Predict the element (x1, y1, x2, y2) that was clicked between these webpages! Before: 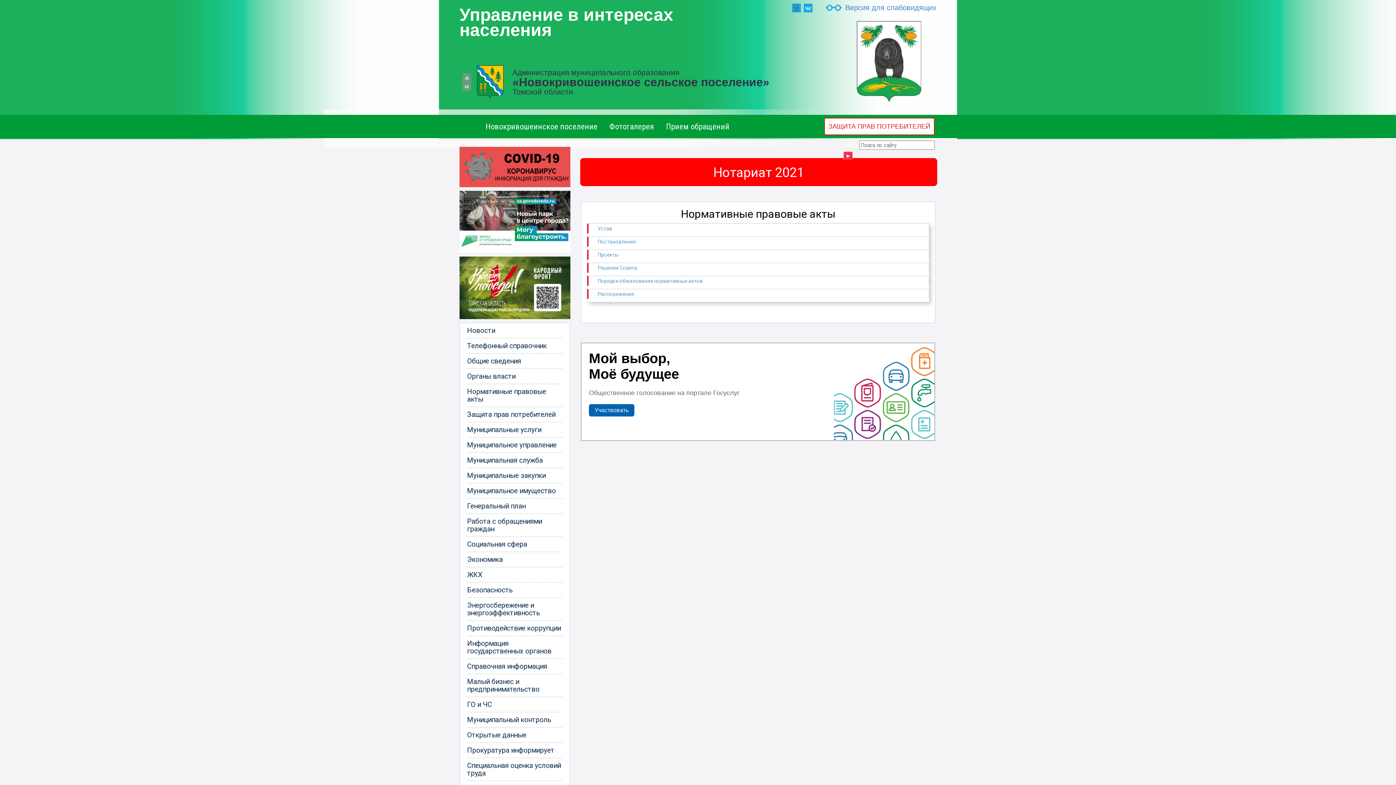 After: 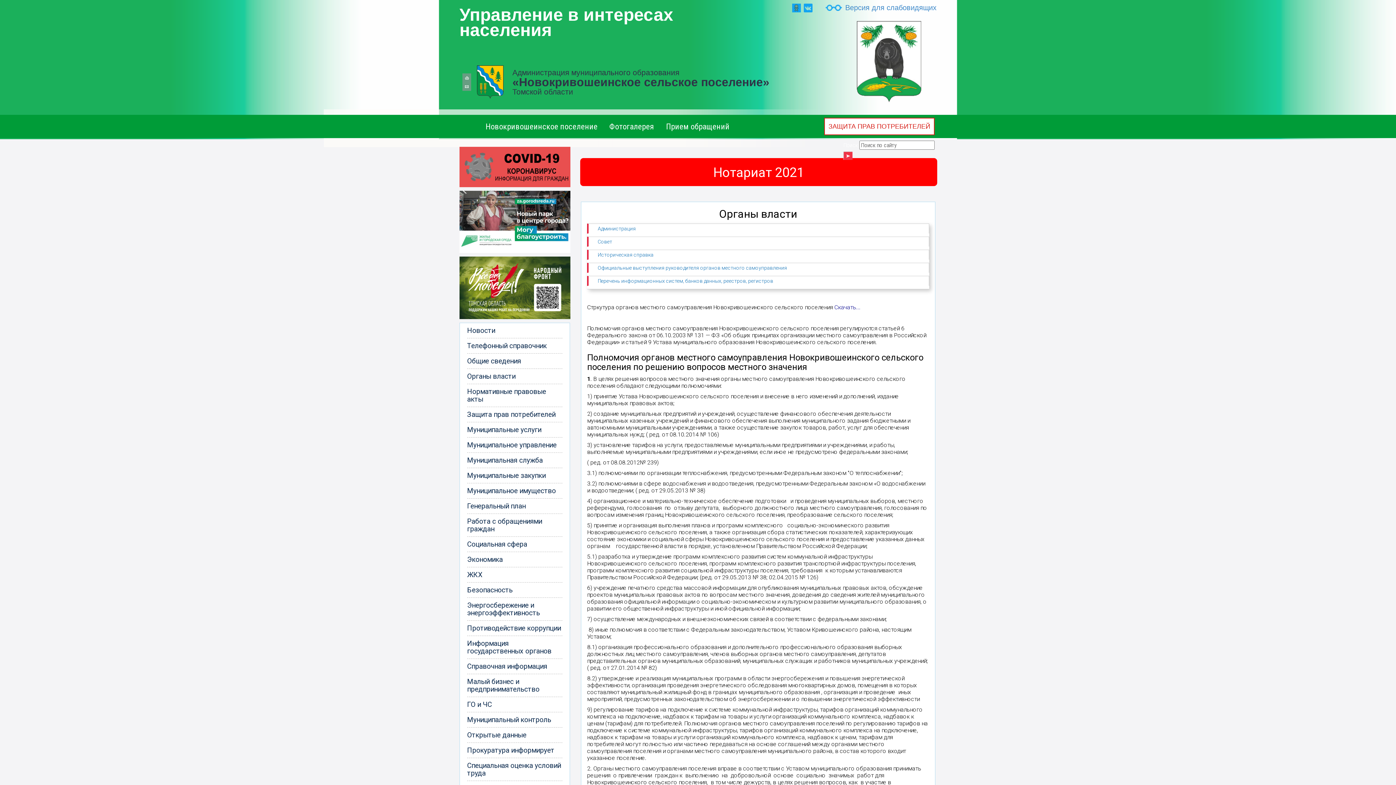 Action: label: Органы власти bbox: (467, 368, 562, 384)